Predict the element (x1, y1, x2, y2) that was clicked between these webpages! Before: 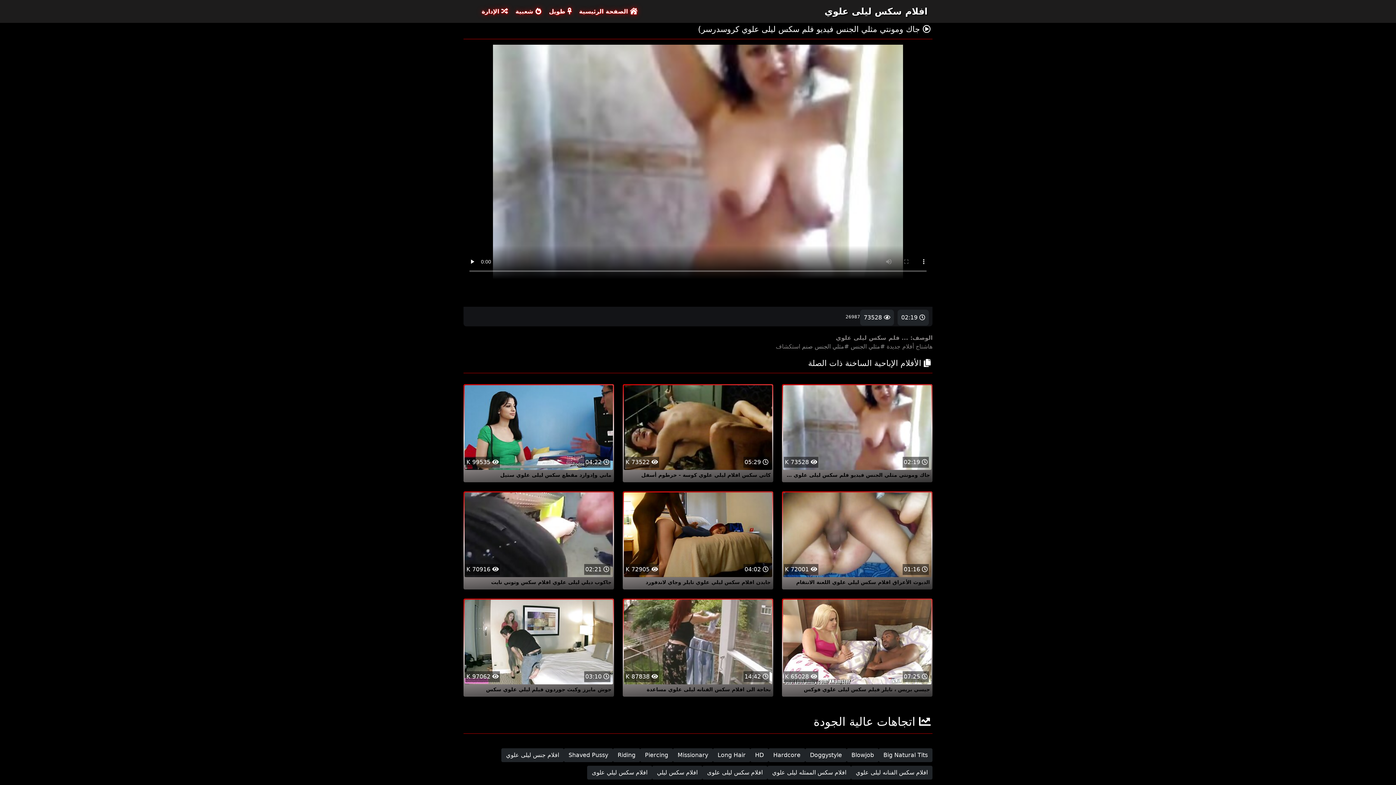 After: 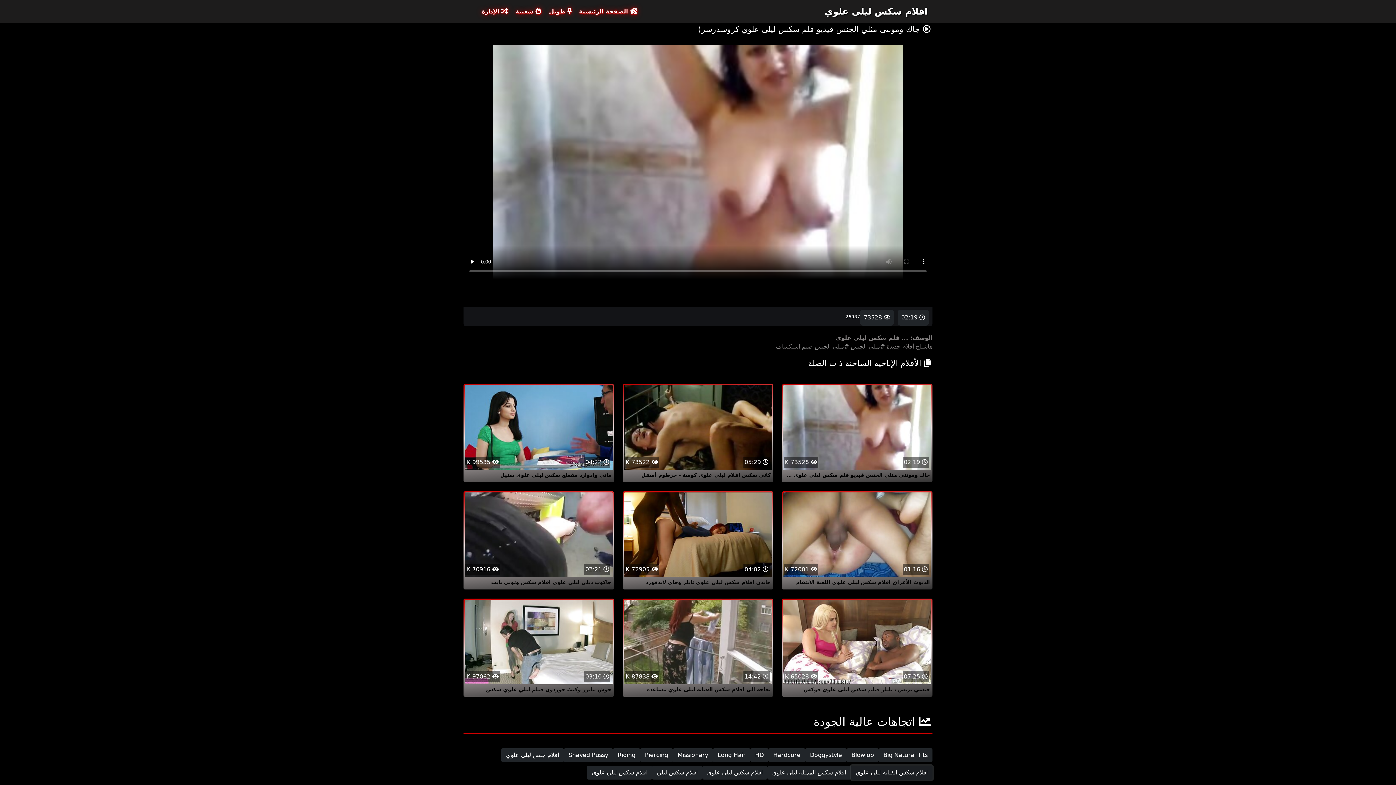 Action: label: افلام سكس الفنانه ليلى علوي bbox: (851, 766, 932, 780)